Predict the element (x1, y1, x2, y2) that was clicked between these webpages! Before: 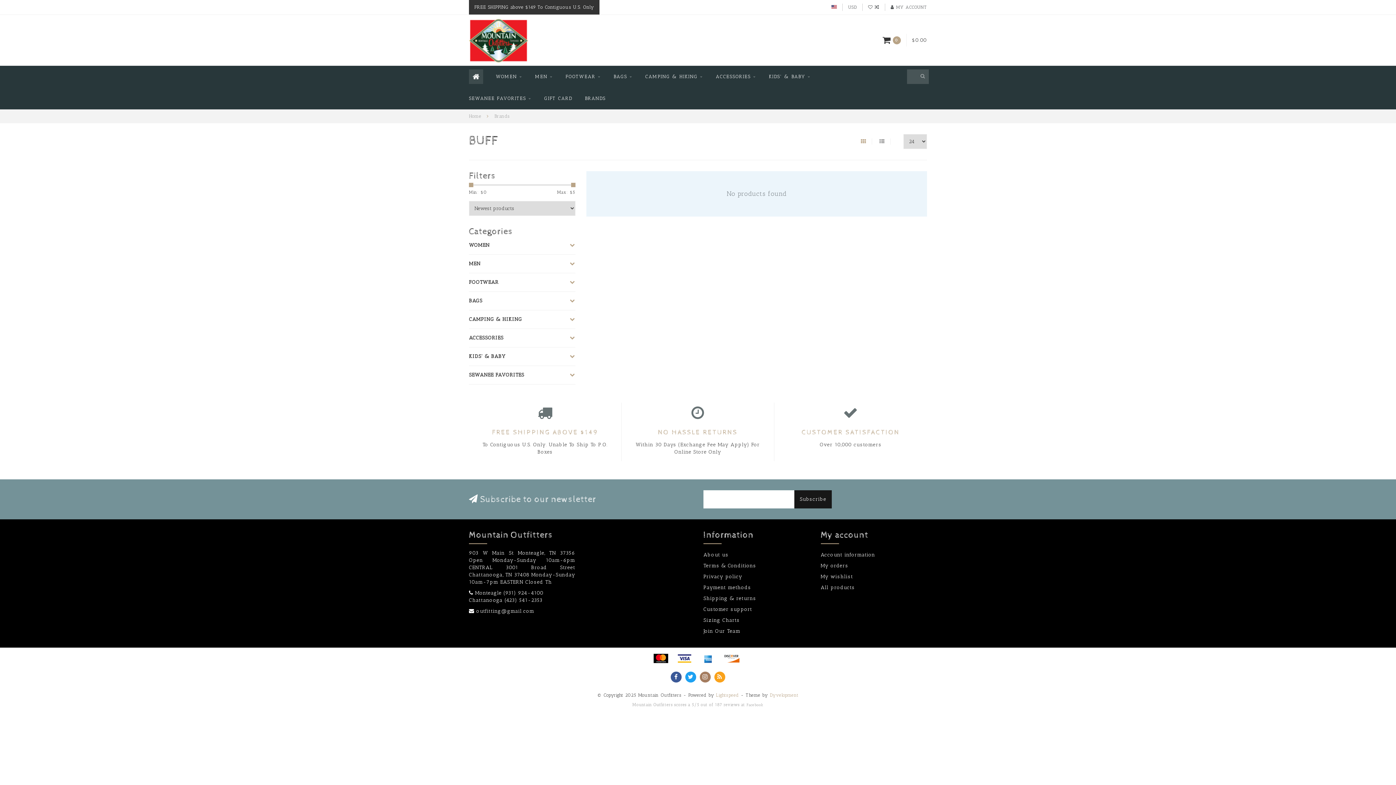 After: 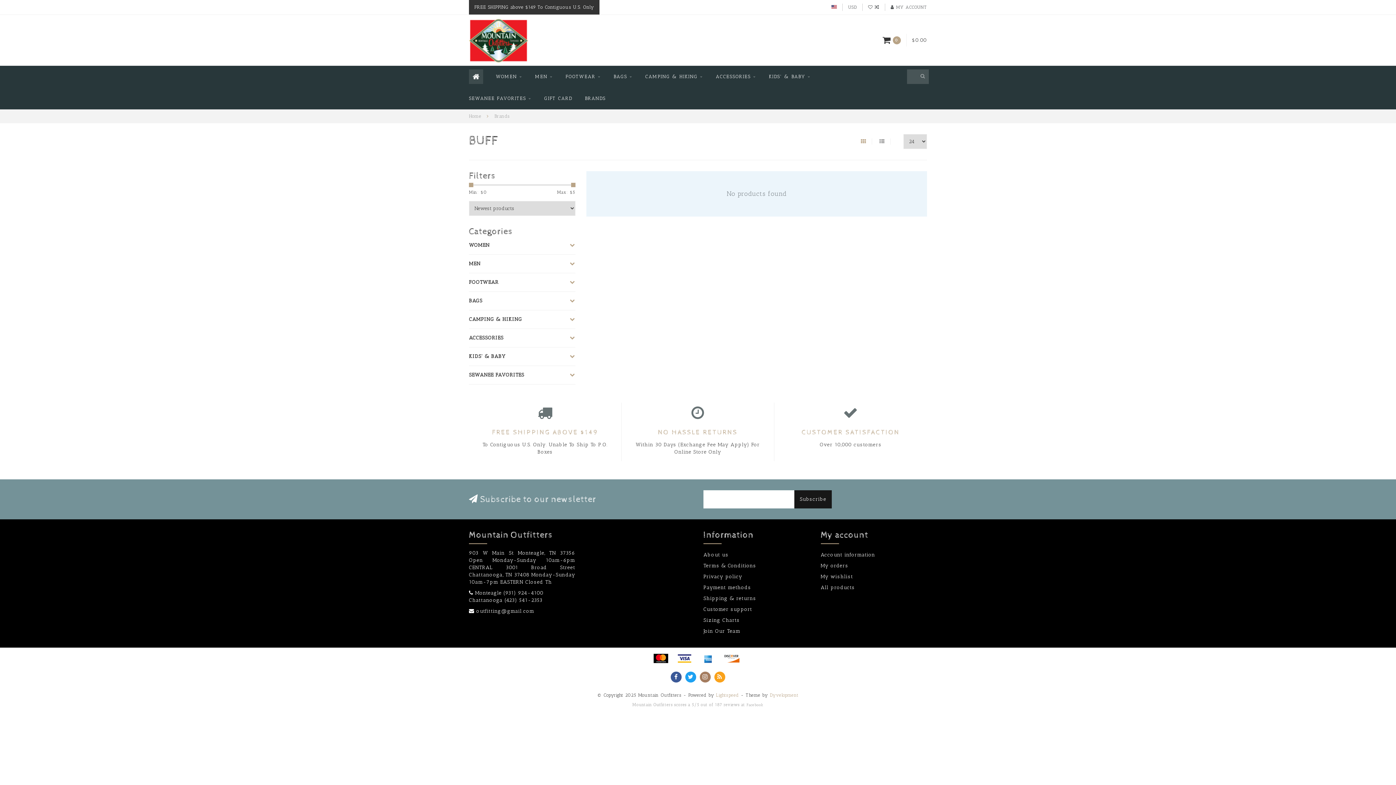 Action: bbox: (675, 653, 693, 664)